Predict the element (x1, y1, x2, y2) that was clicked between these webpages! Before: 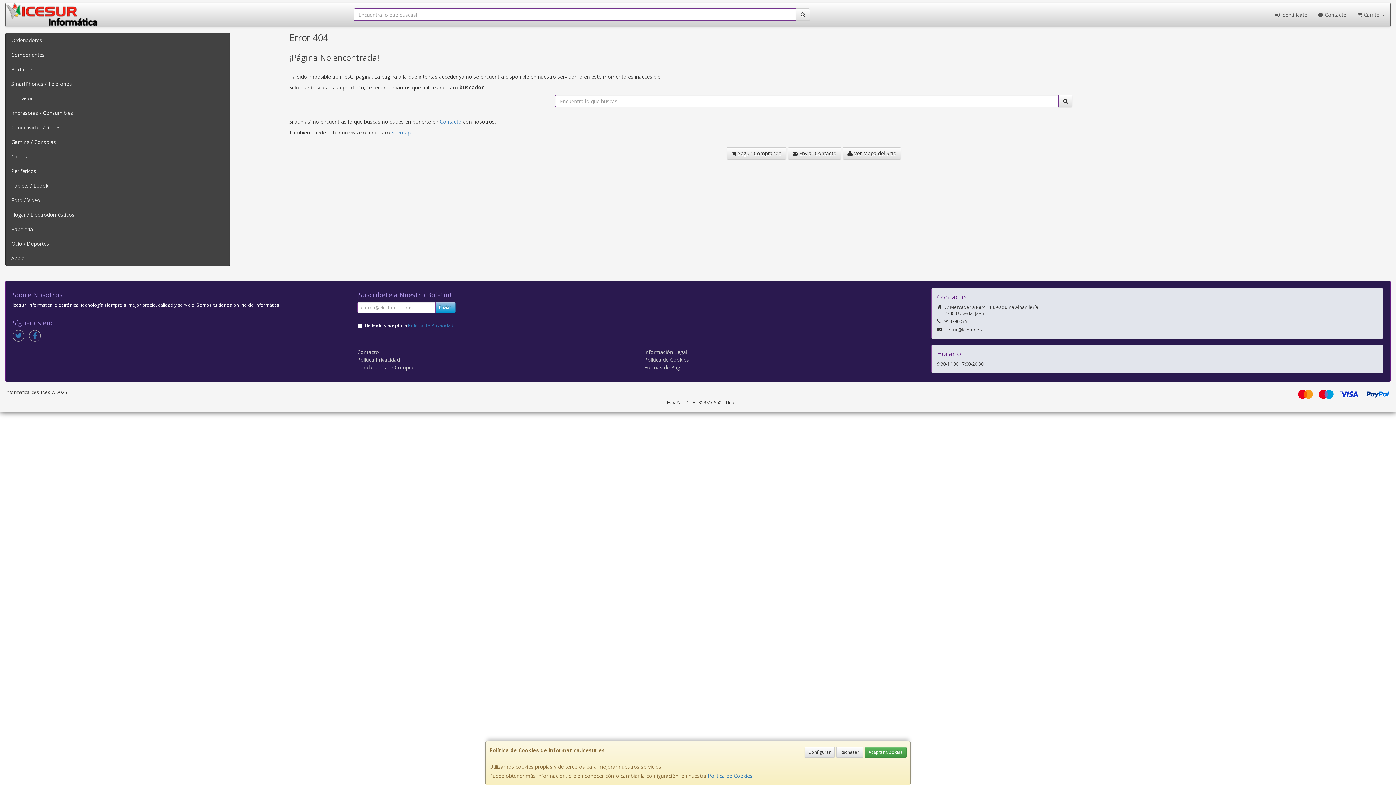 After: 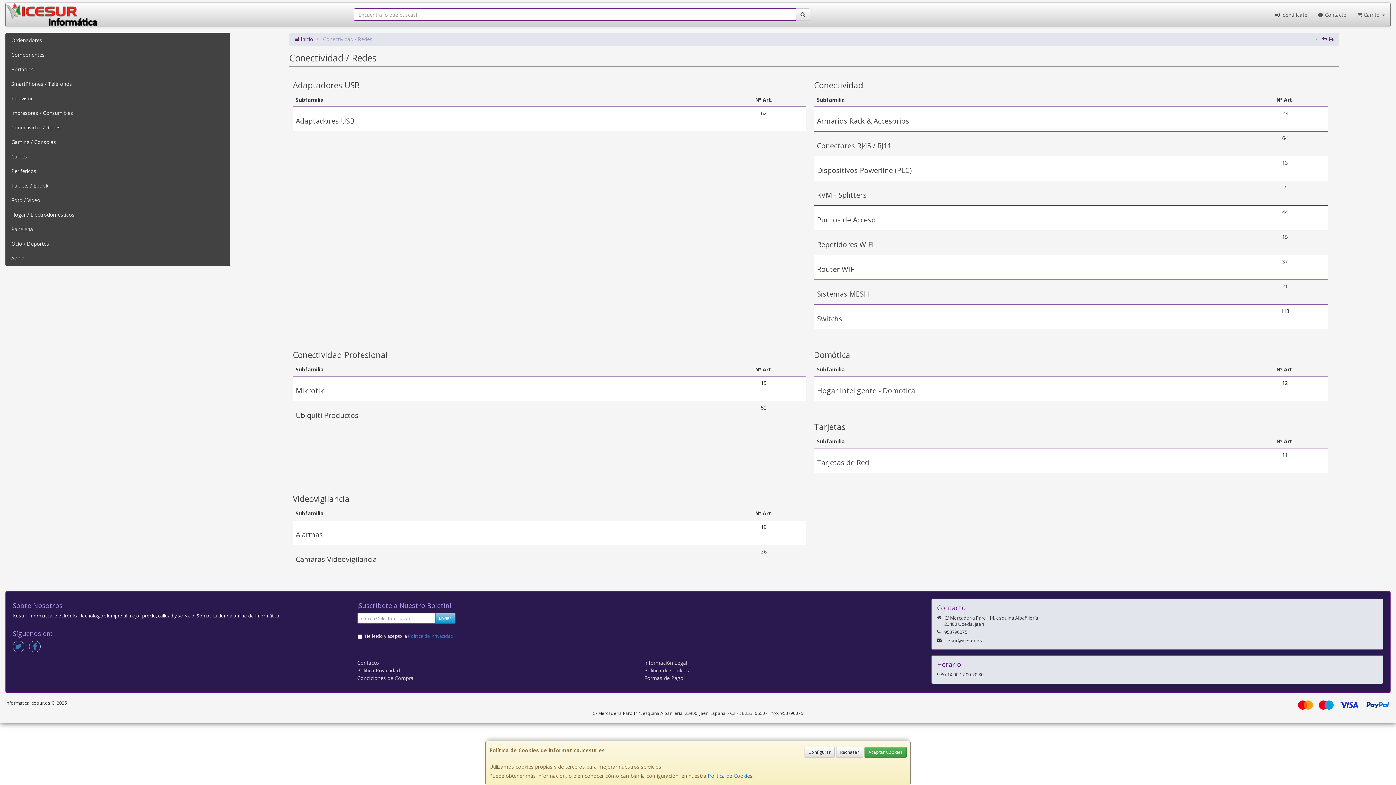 Action: bbox: (5, 120, 229, 134) label: Conectividad / Redes